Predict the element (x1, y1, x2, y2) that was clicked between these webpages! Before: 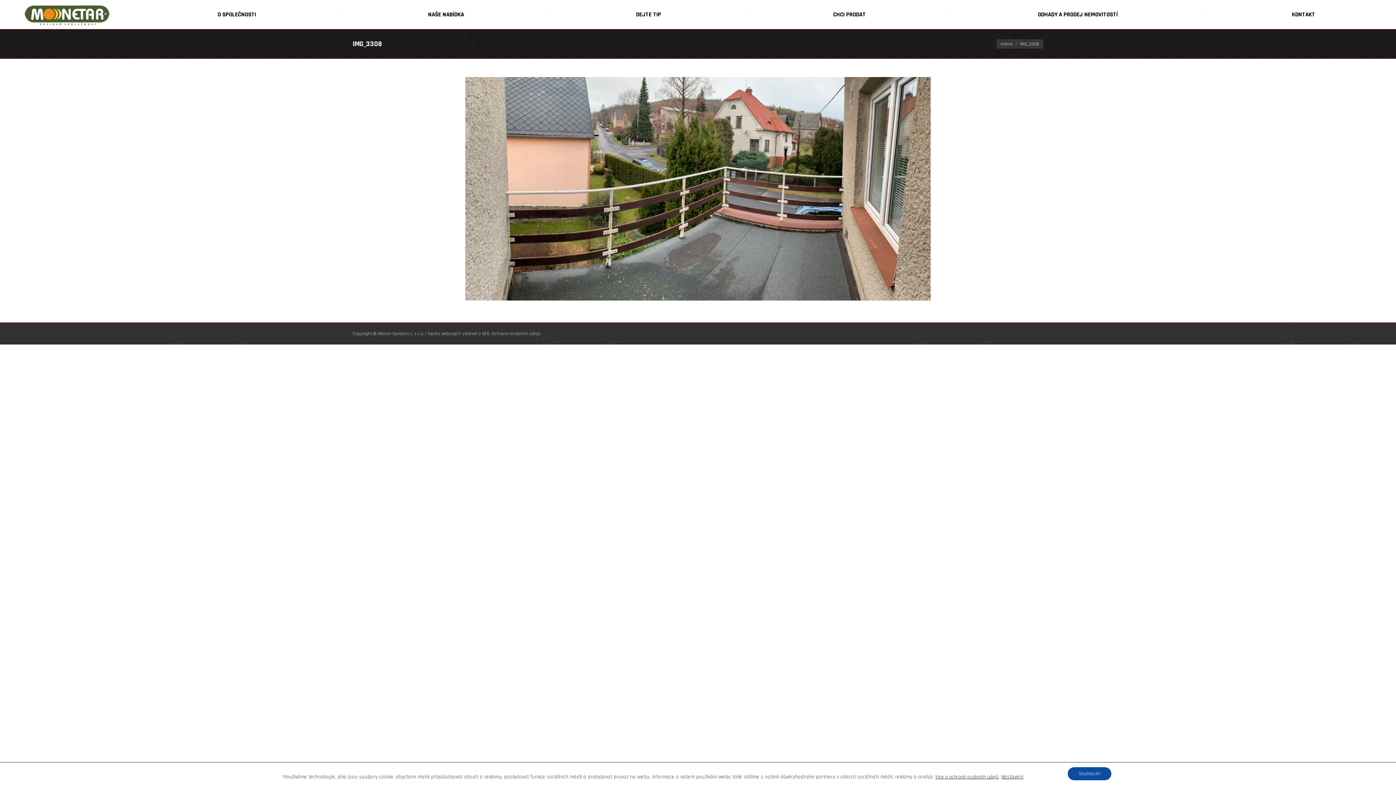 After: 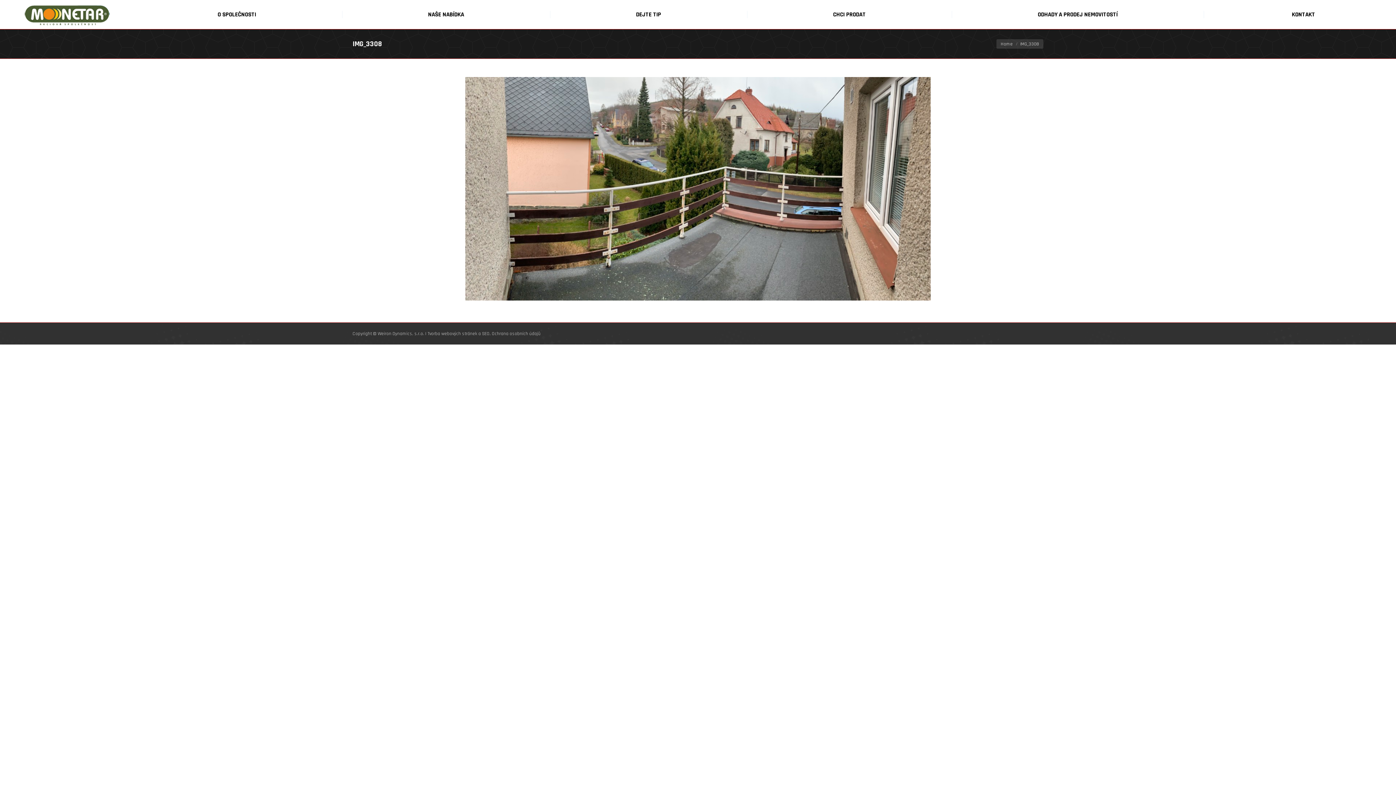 Action: bbox: (1068, 767, 1111, 780) label: Souhlasím